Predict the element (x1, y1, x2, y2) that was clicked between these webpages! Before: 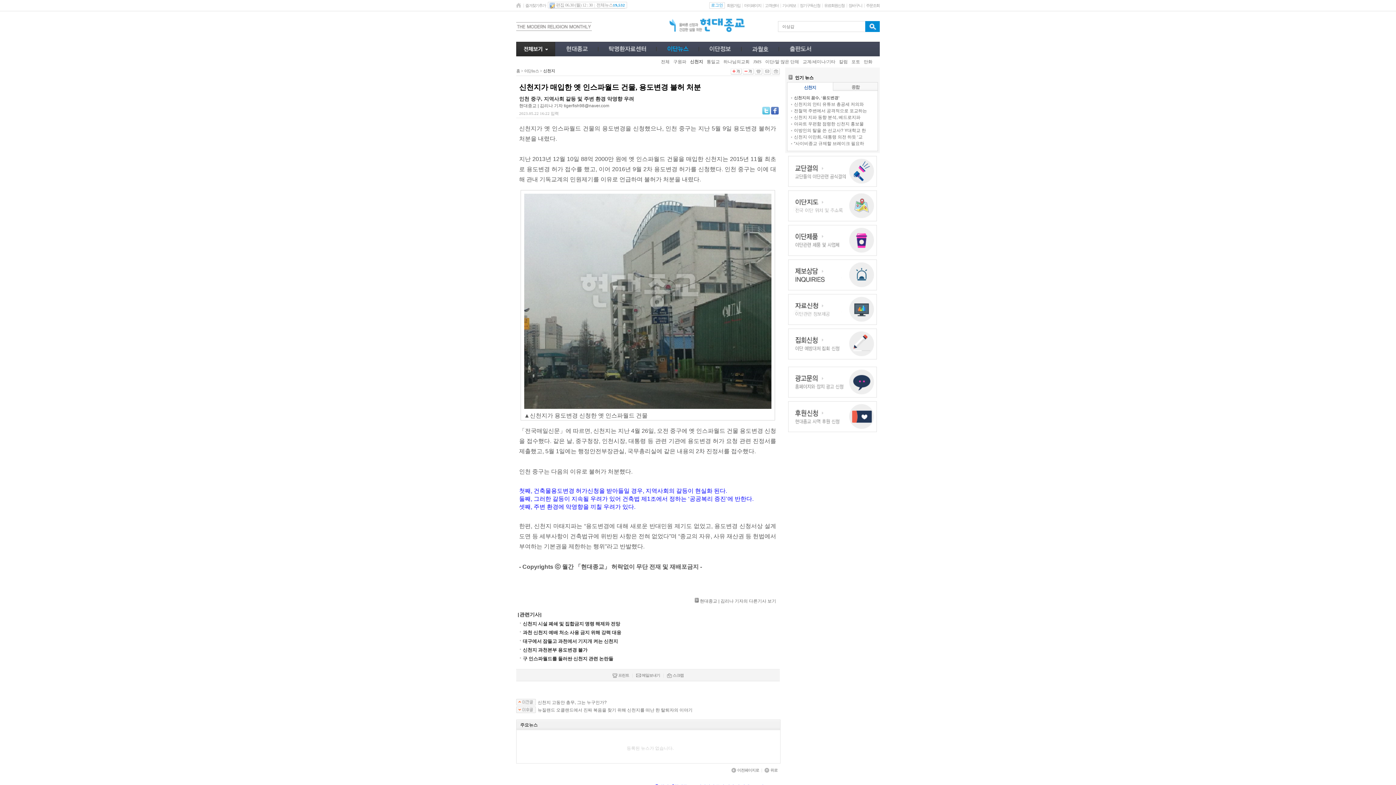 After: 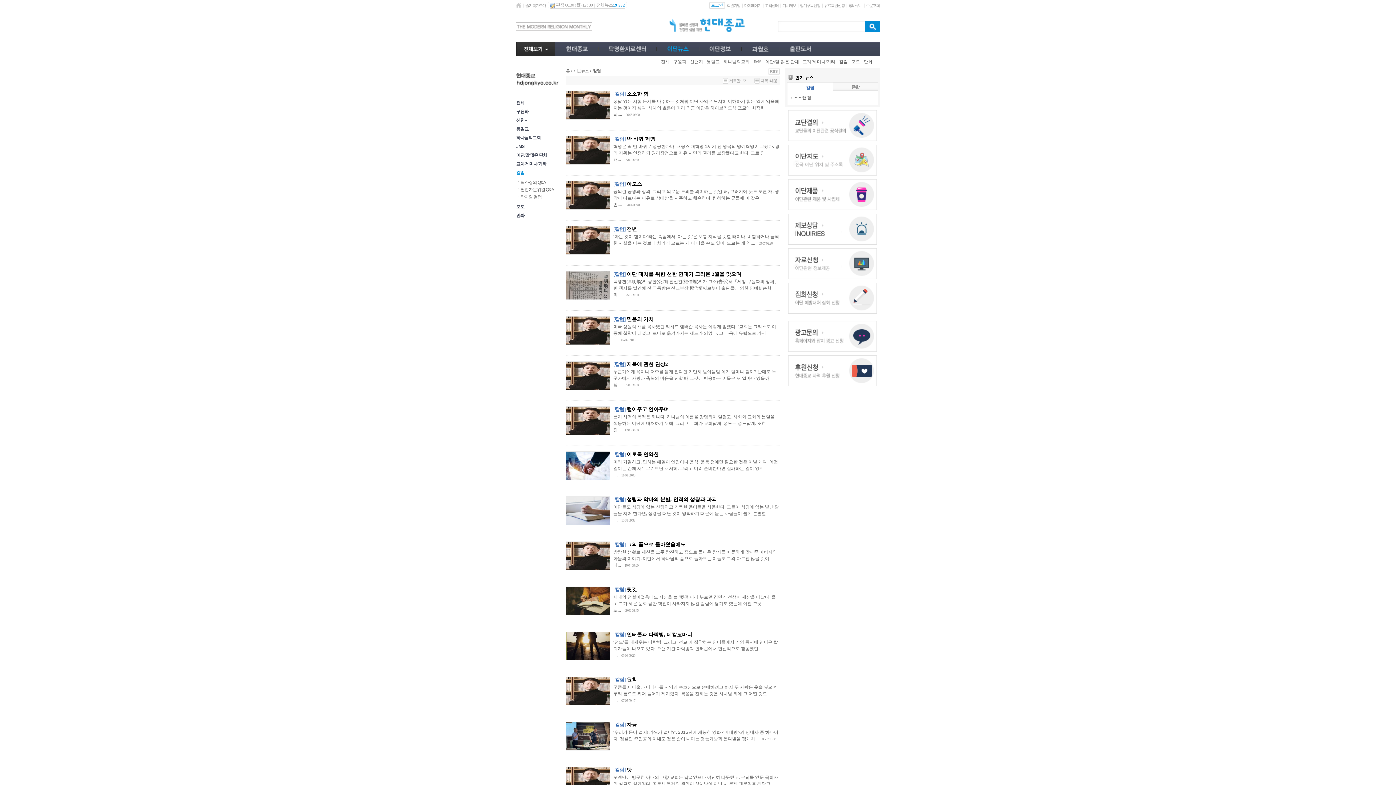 Action: bbox: (839, 58, 851, 64) label: 칼럼